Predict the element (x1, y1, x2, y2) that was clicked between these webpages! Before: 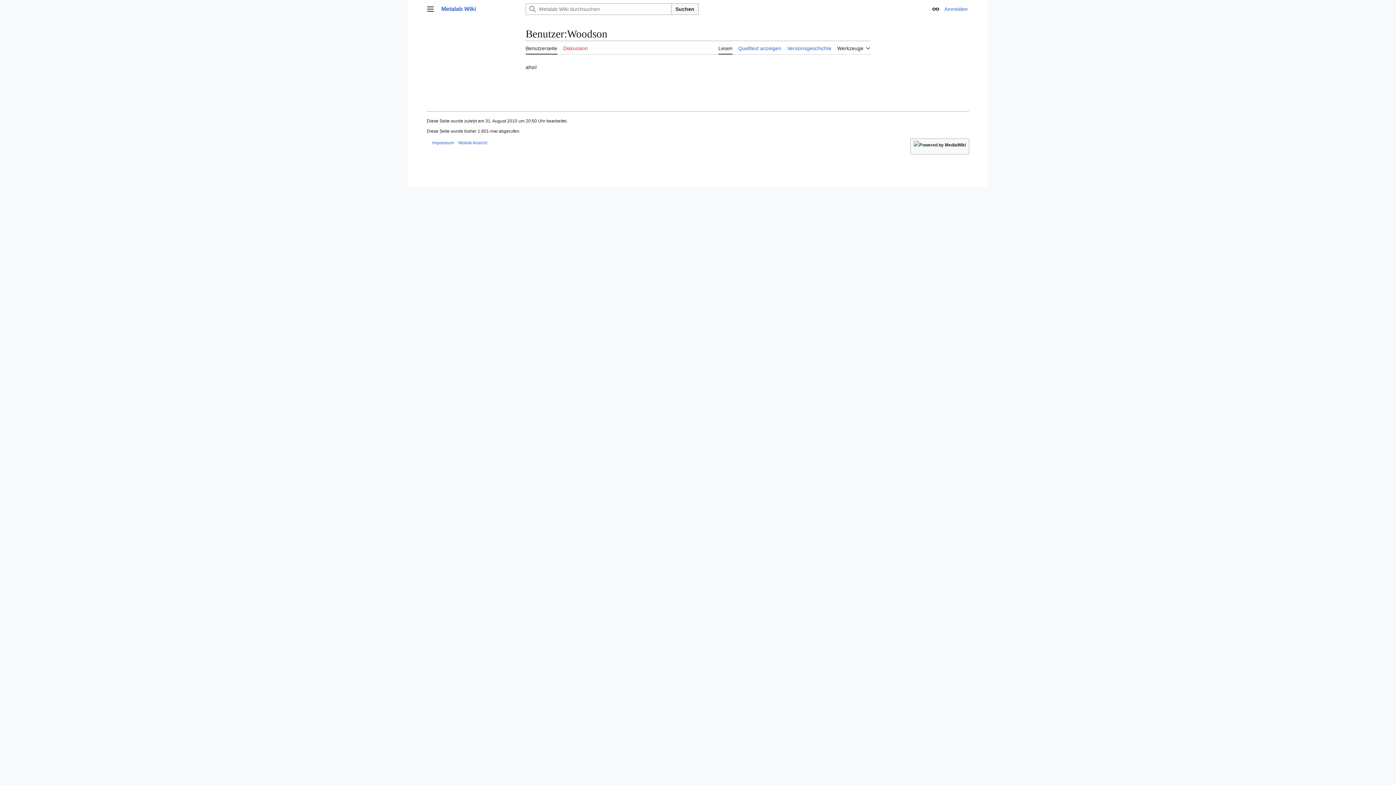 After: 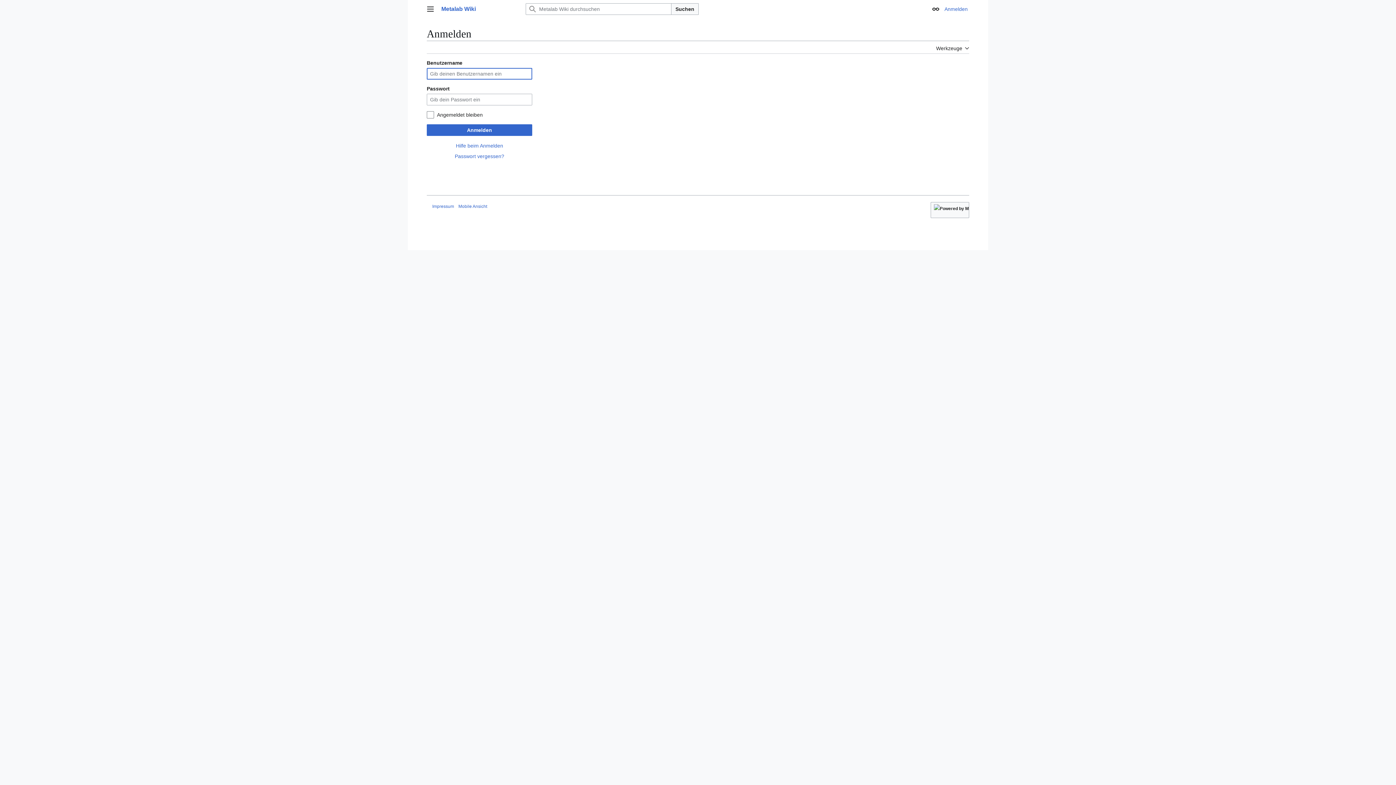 Action: bbox: (944, 6, 968, 12) label: Anmelden